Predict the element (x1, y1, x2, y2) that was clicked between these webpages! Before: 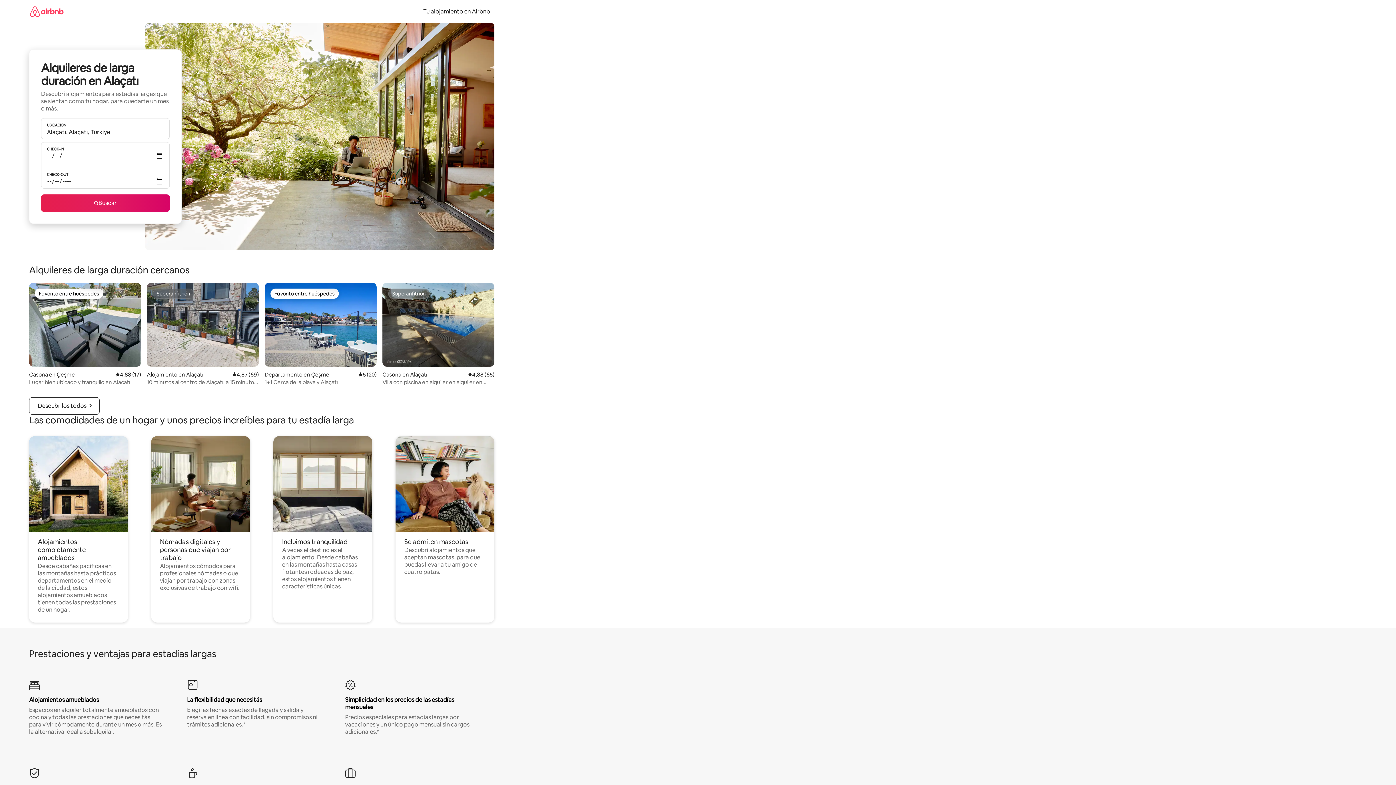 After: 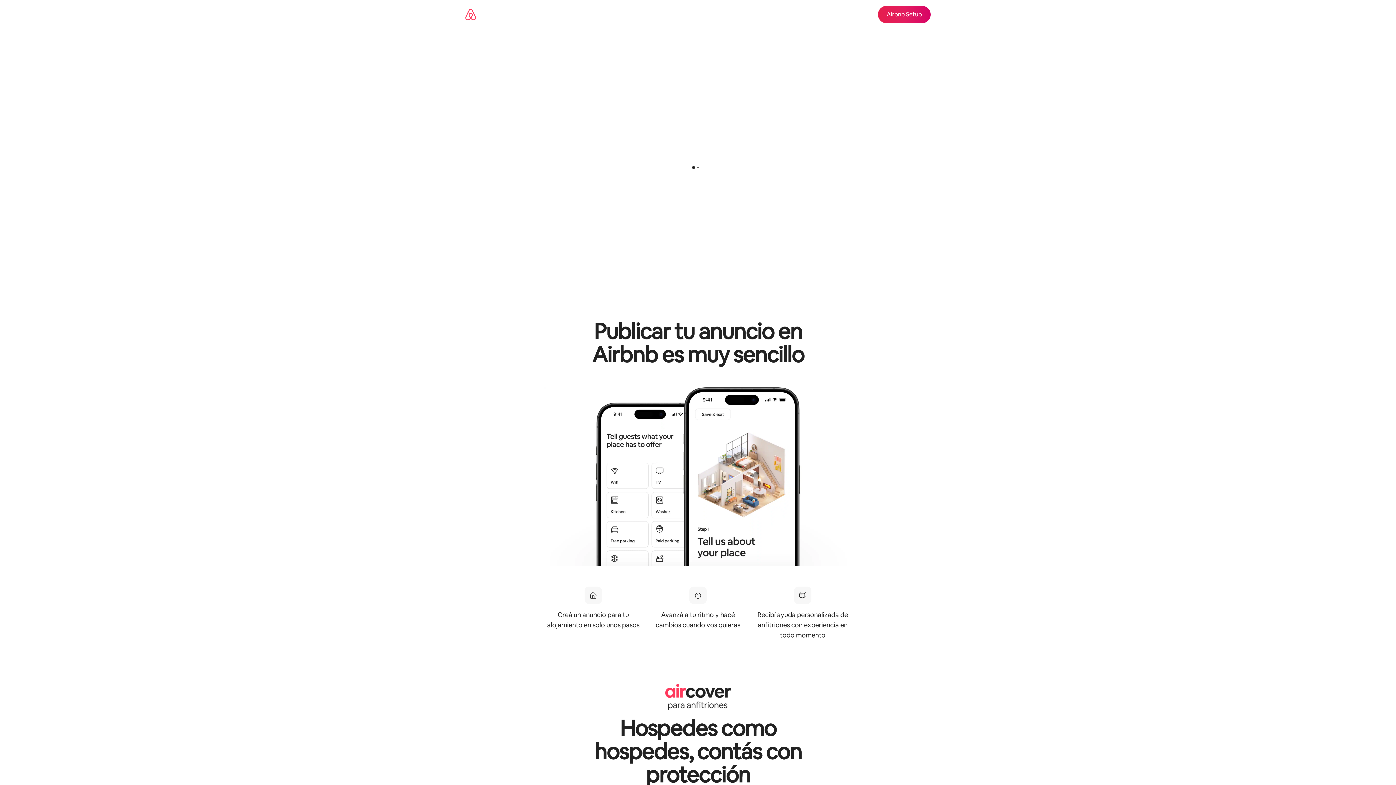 Action: bbox: (418, 7, 494, 15) label: Tu alojamiento en Airbnb